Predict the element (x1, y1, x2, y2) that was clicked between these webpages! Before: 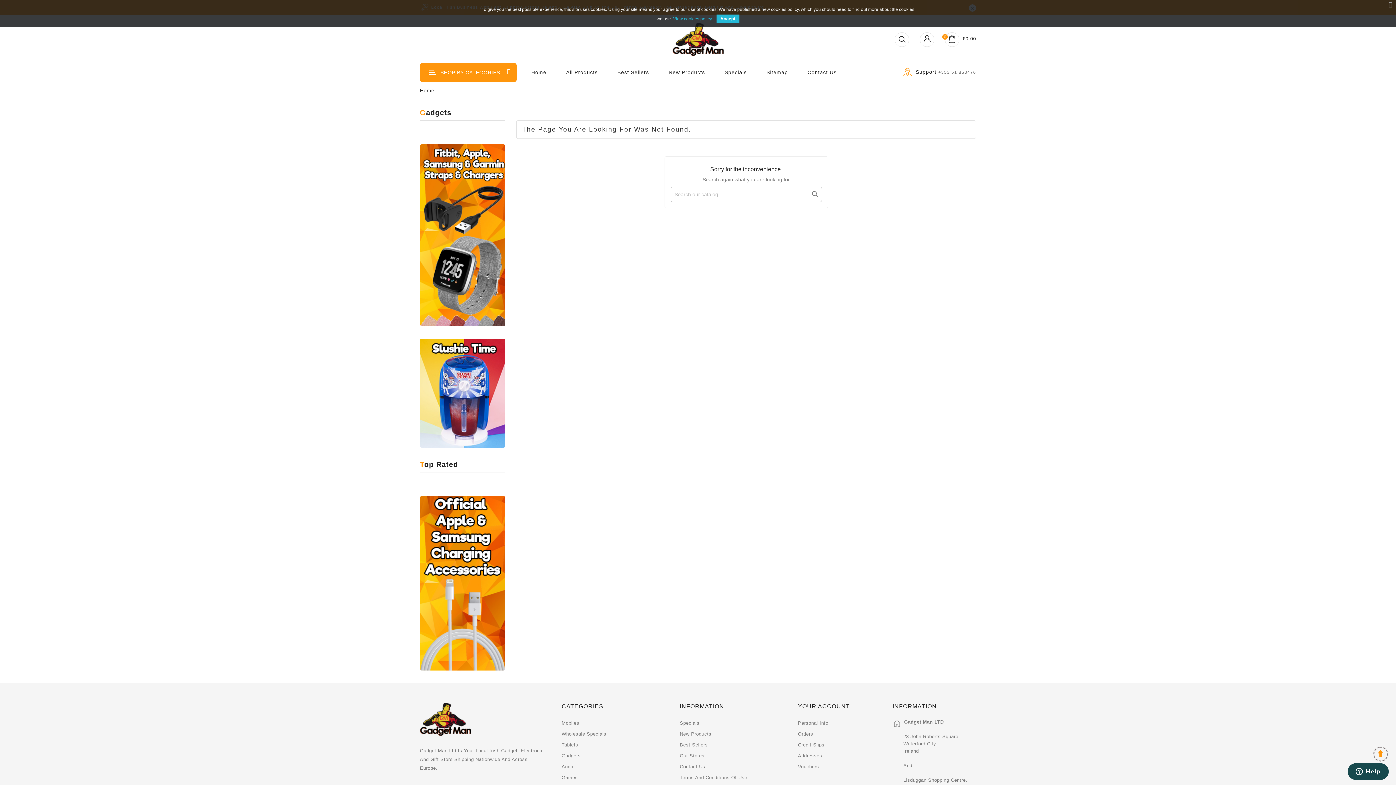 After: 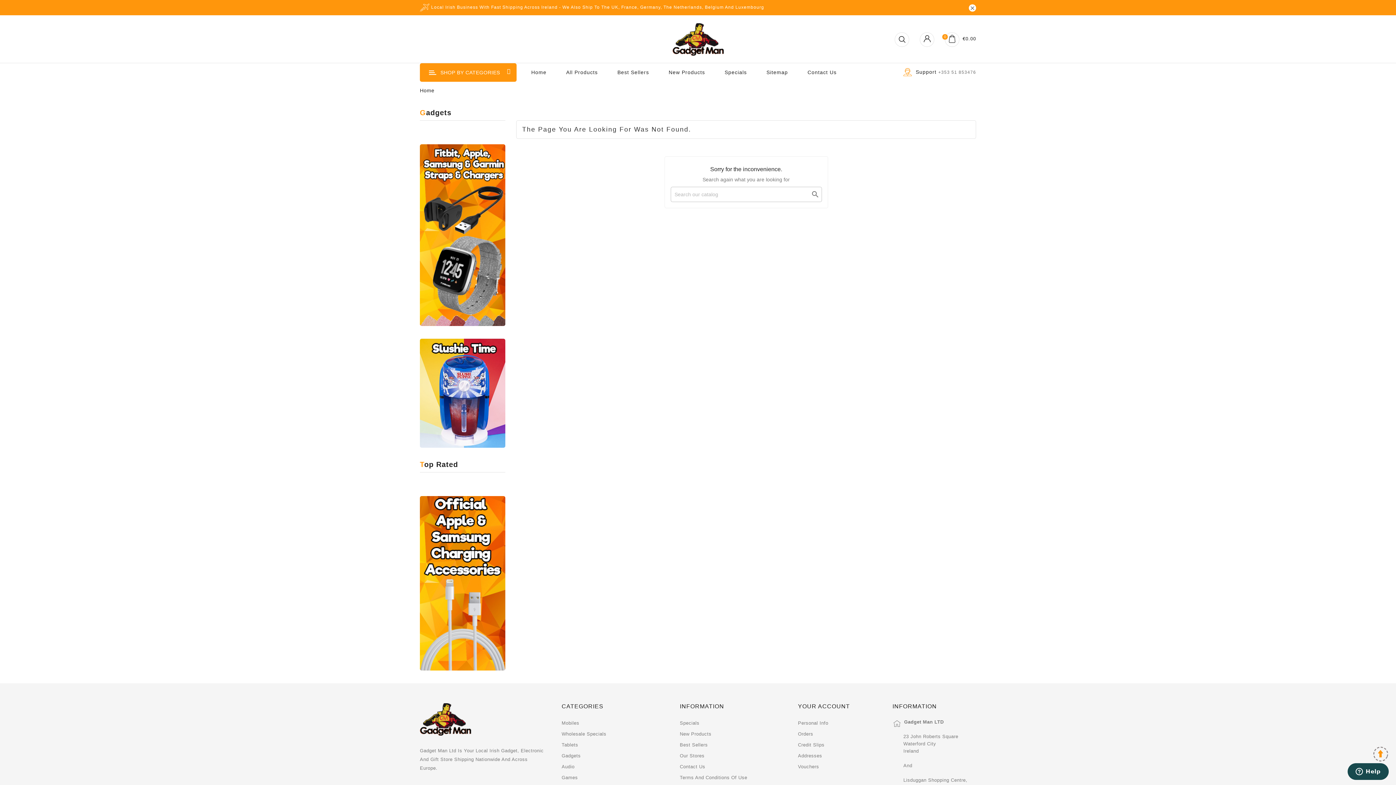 Action: bbox: (1385, 0, 1396, 9)